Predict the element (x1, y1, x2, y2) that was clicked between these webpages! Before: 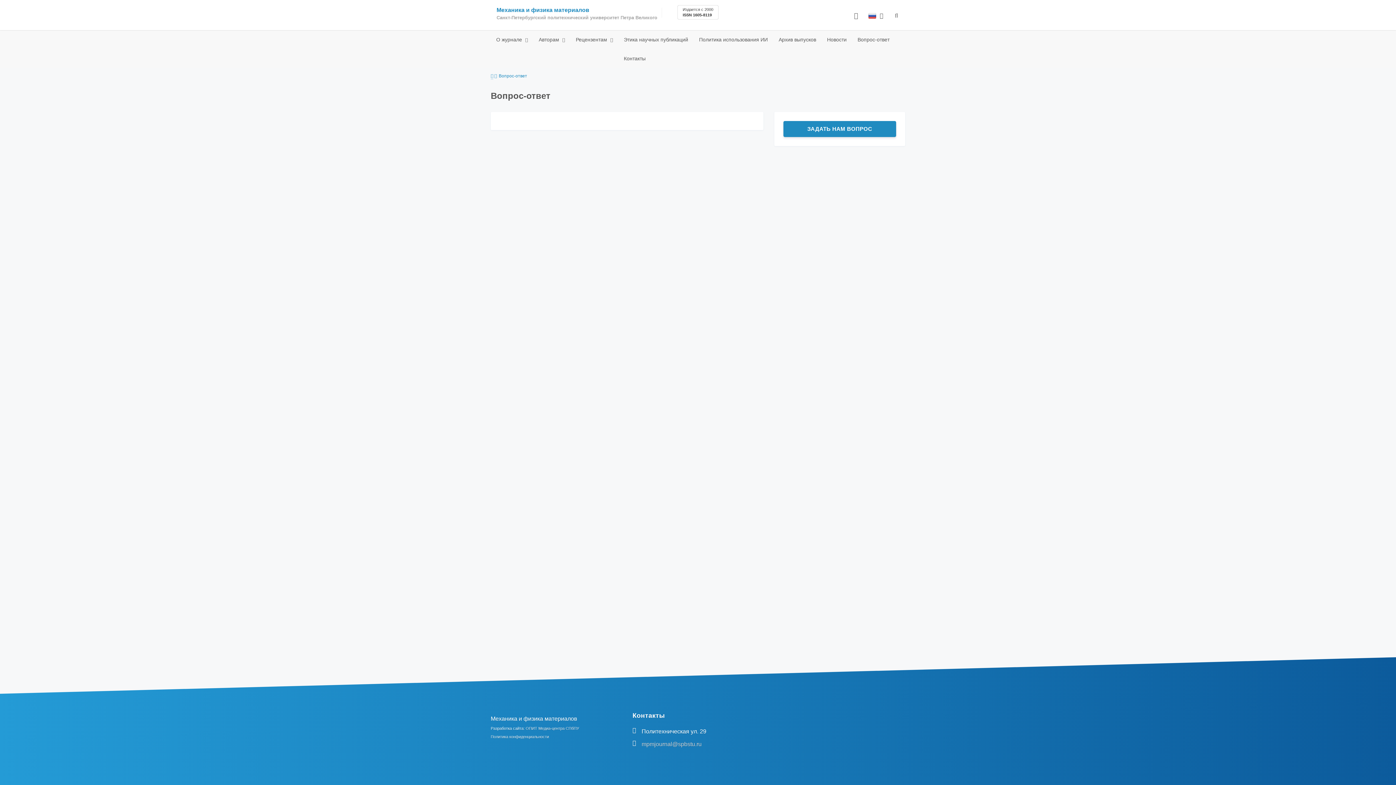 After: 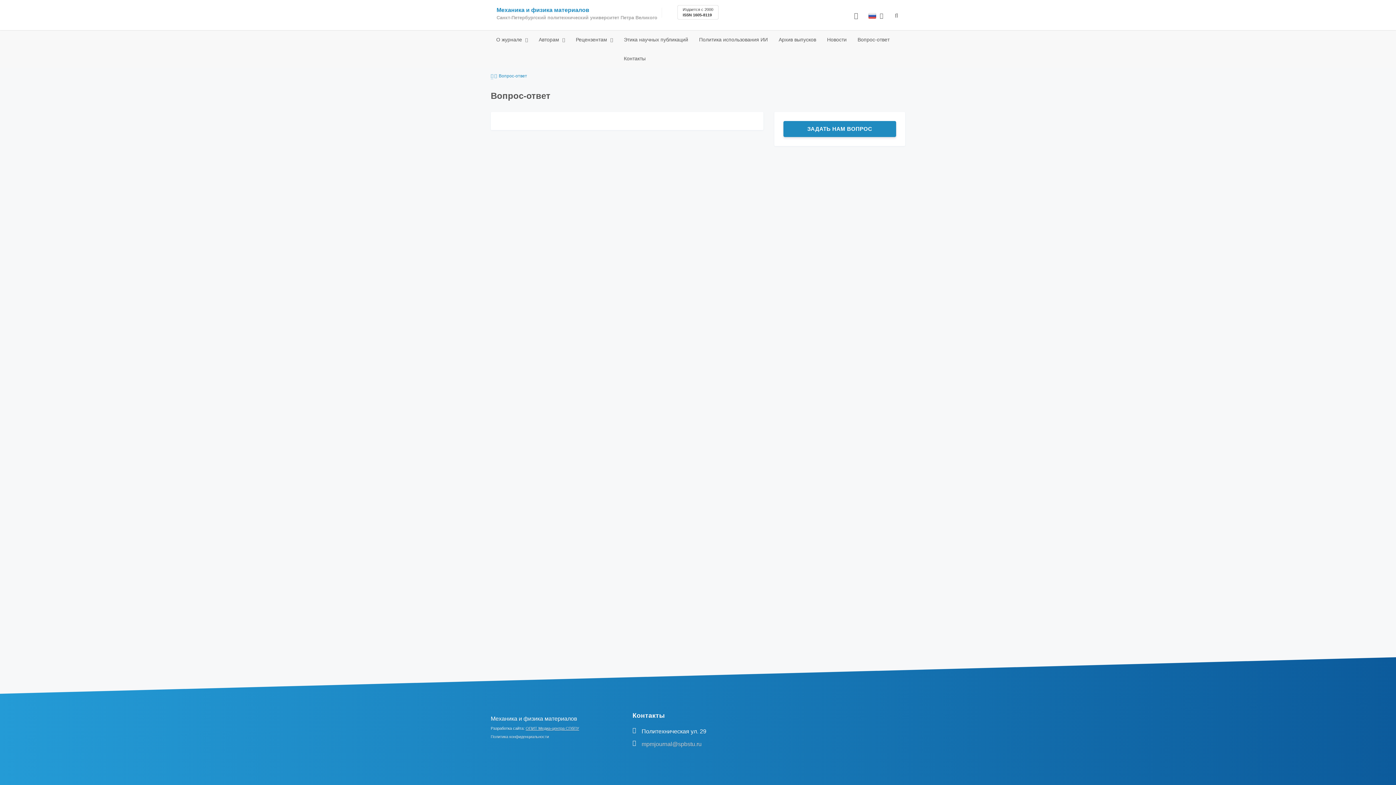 Action: label: ОПИТ Медиа-центра СПбПУ bbox: (525, 726, 579, 730)